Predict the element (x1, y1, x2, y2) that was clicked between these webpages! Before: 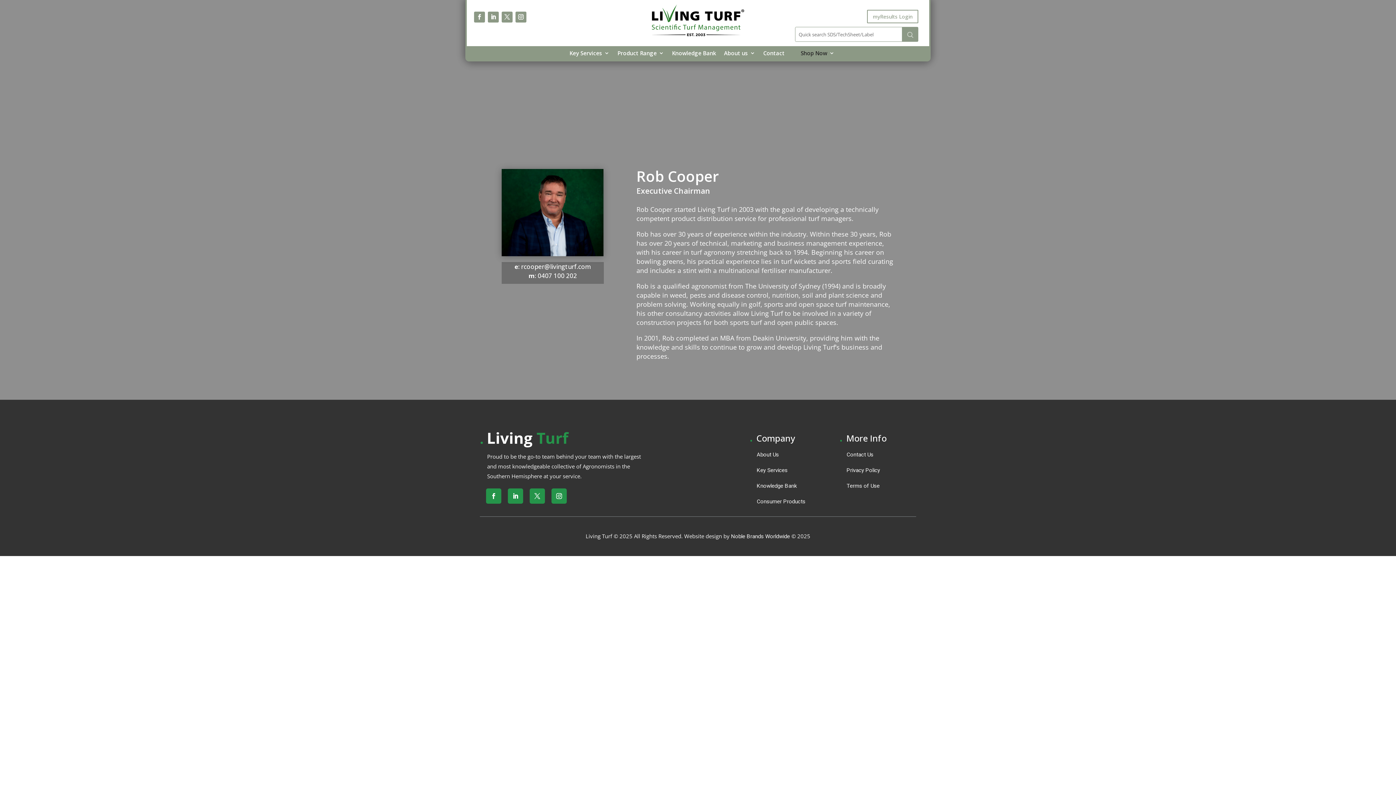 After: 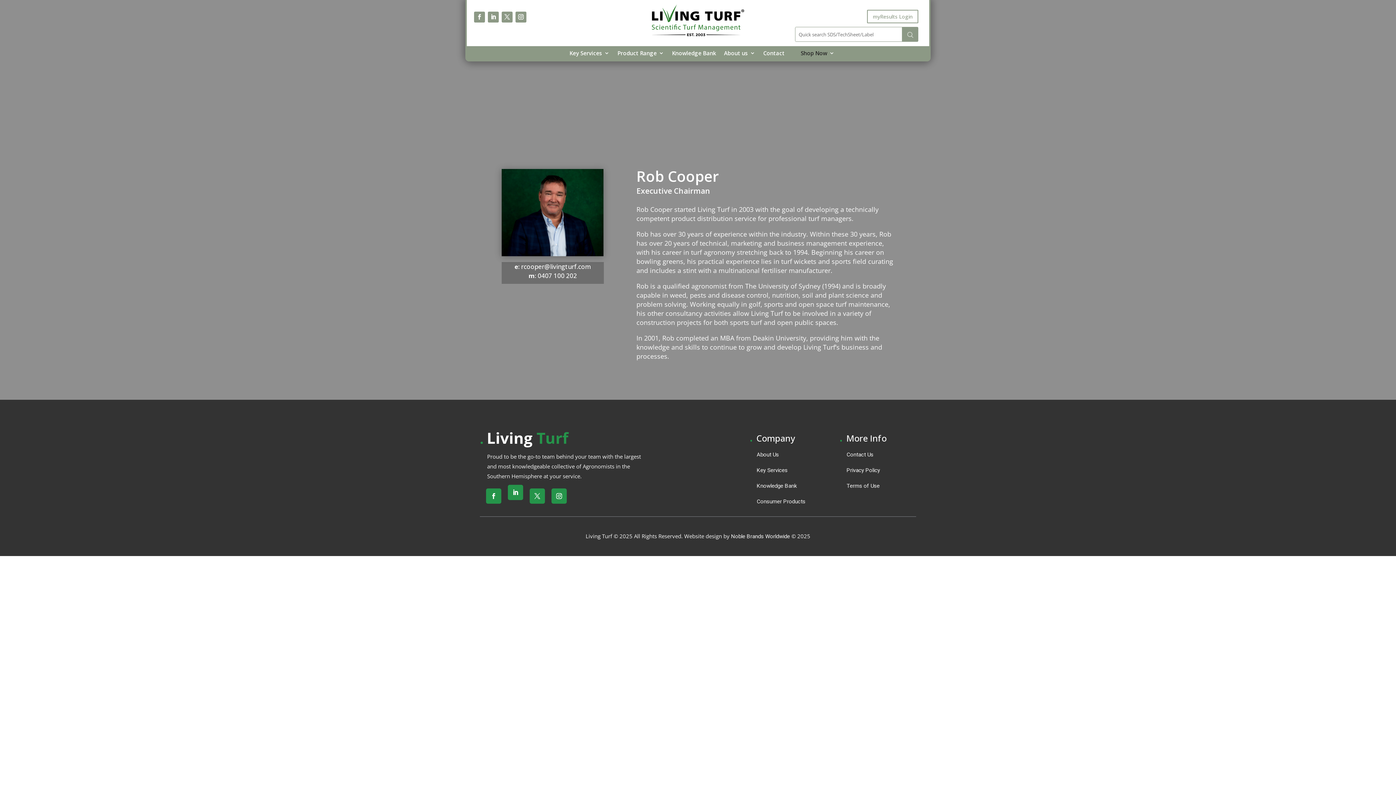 Action: bbox: (508, 488, 523, 504)